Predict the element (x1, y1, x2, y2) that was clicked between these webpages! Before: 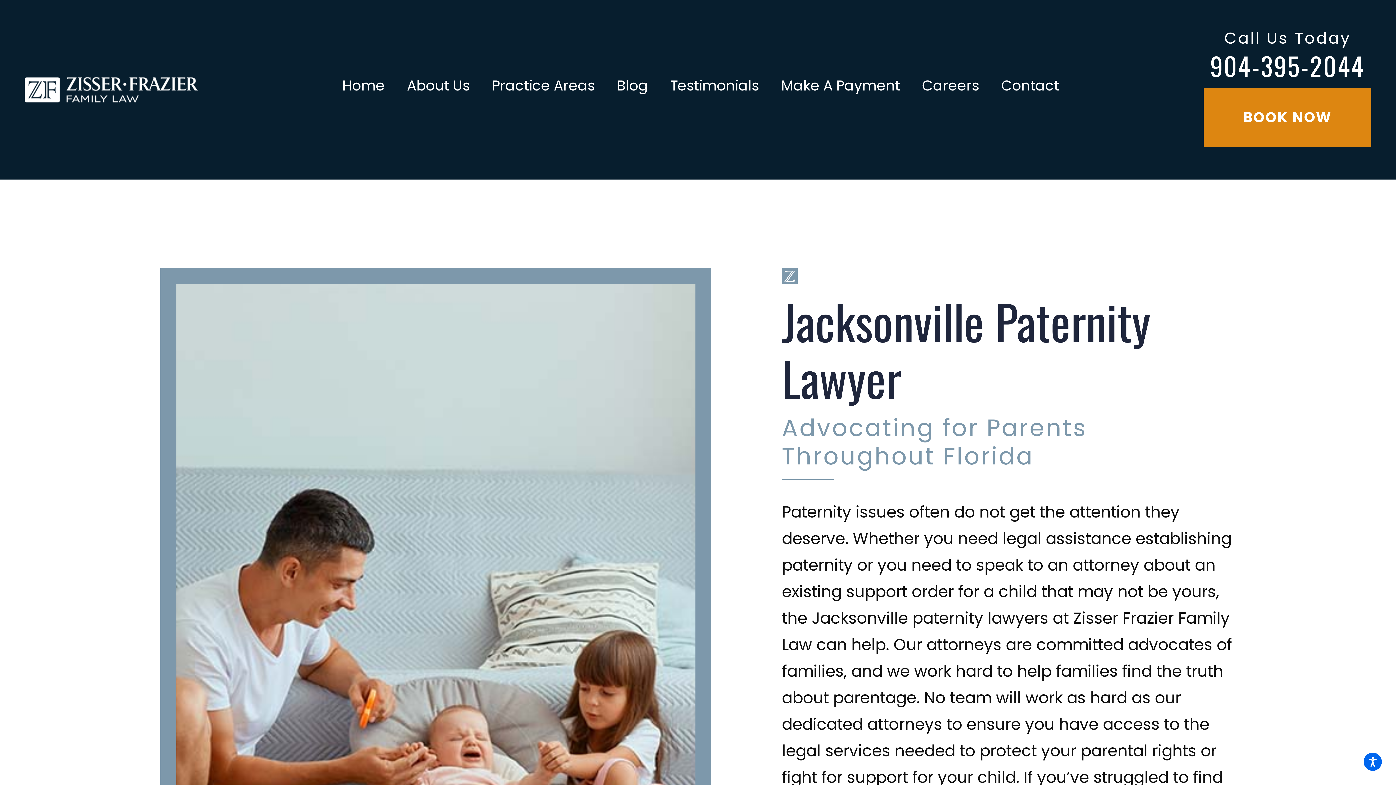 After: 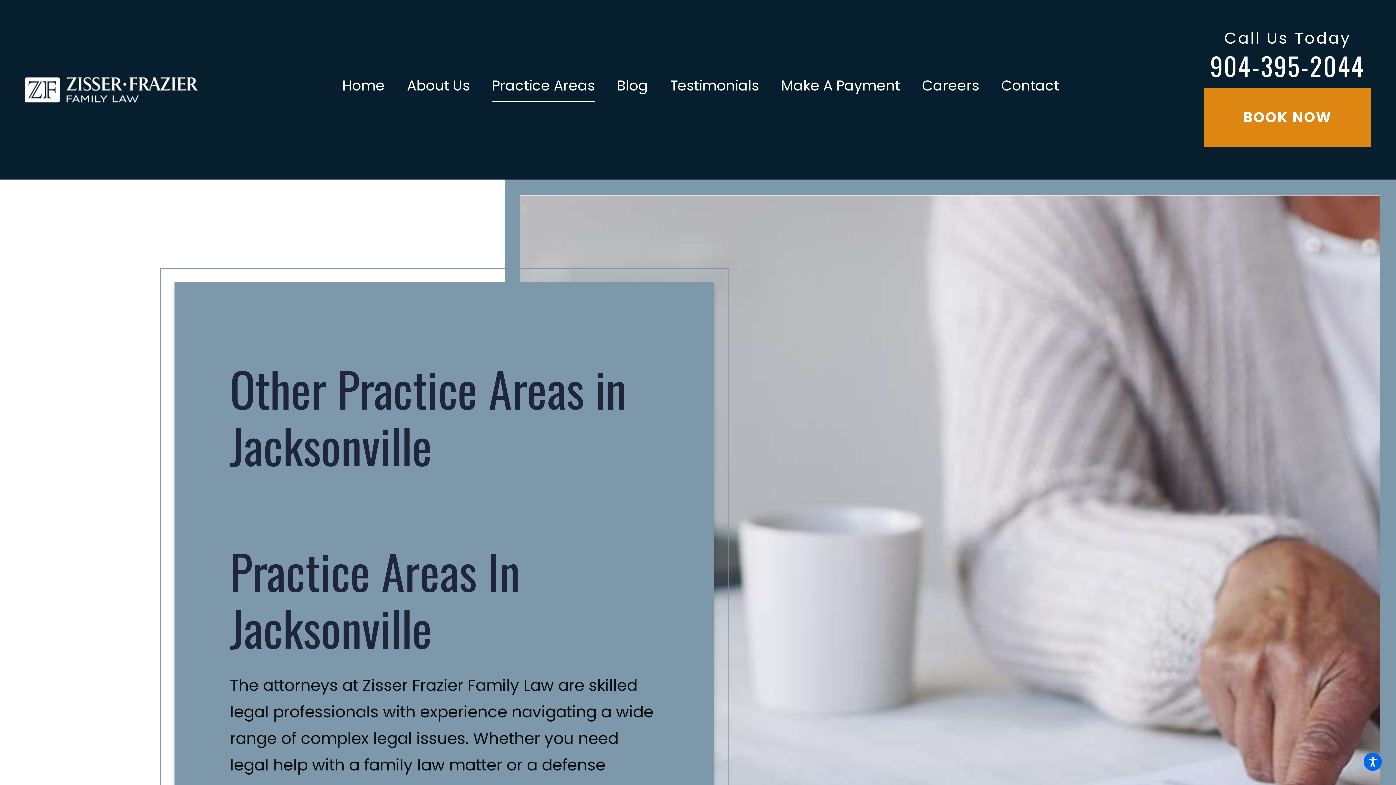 Action: bbox: (480, 77, 606, 102) label: Practice Areas